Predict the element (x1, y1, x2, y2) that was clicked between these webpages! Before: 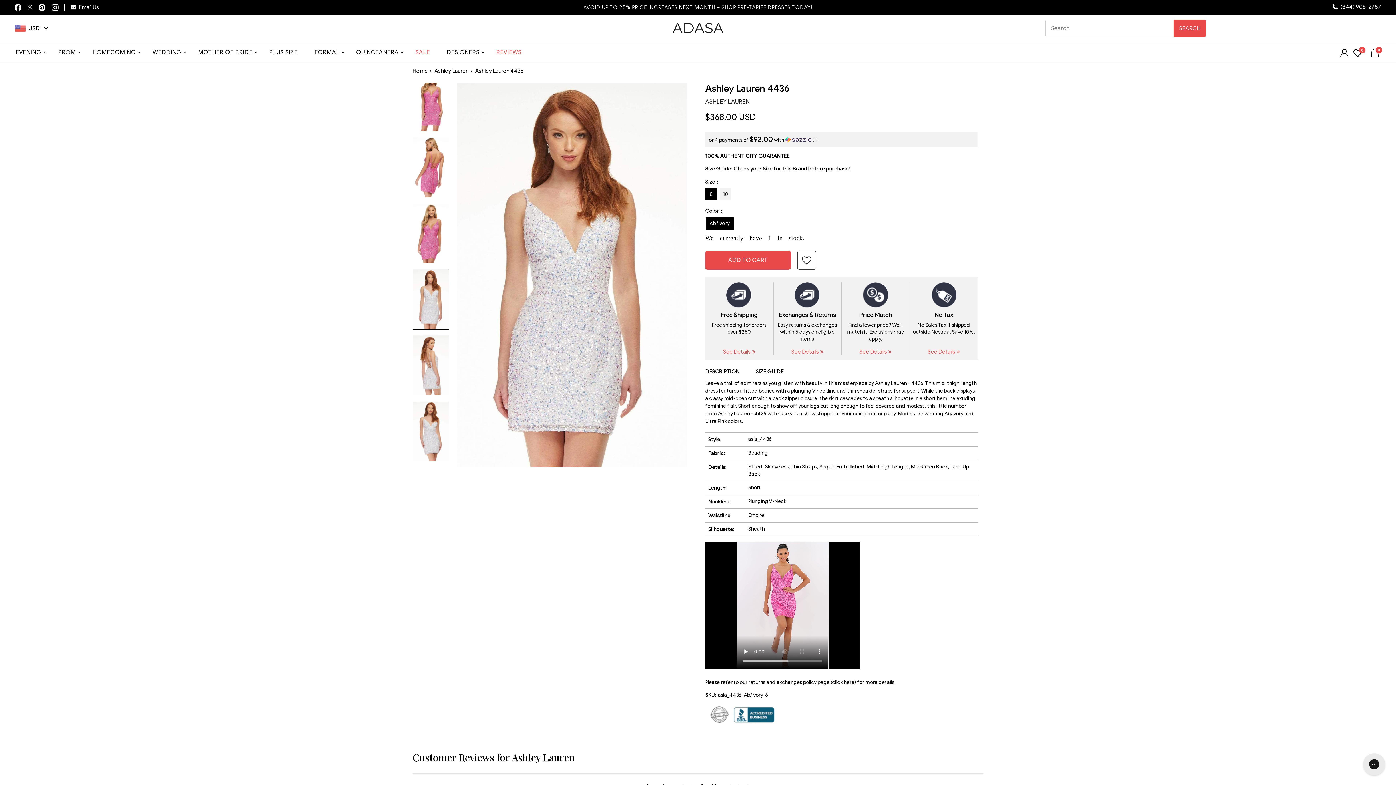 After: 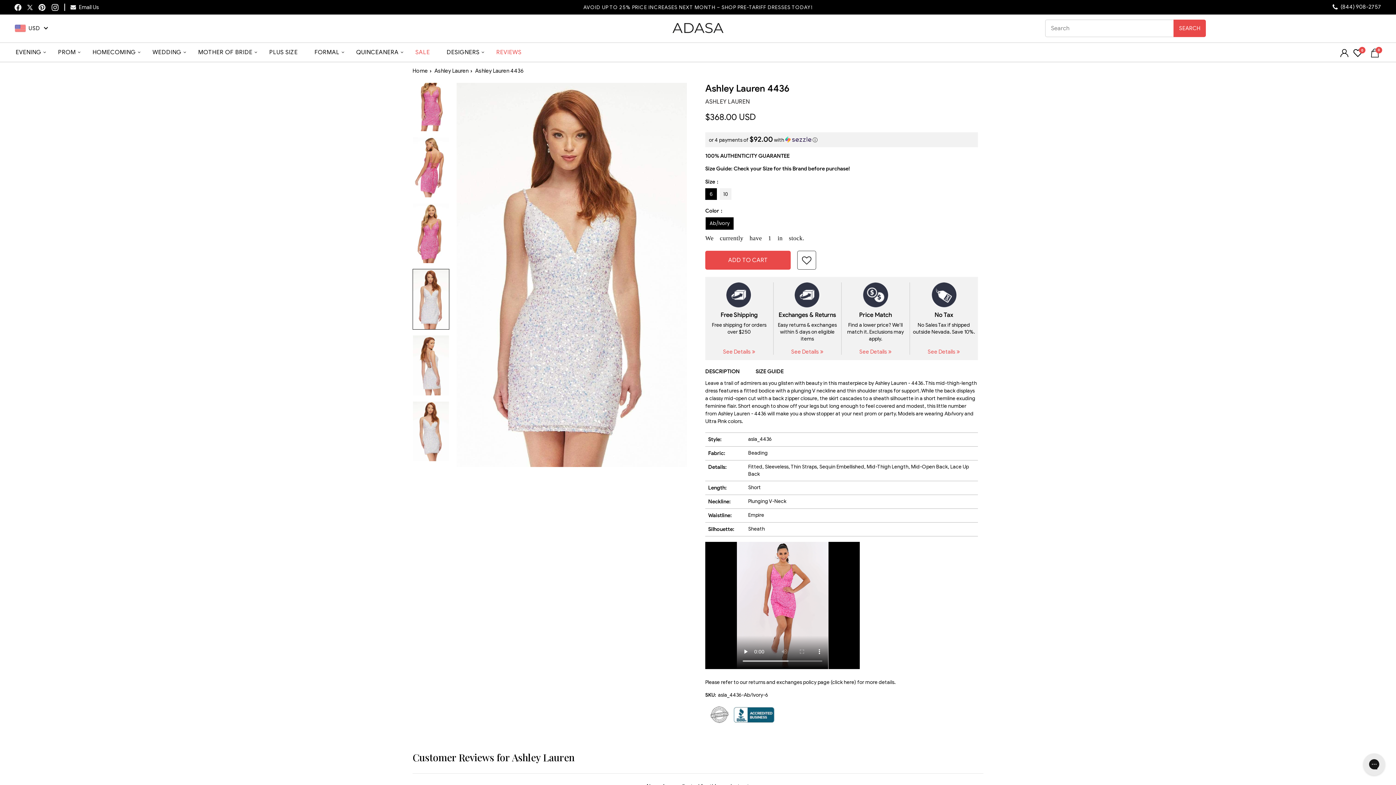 Action: label: Tweet on Twitter bbox: (26, 3, 33, 10)